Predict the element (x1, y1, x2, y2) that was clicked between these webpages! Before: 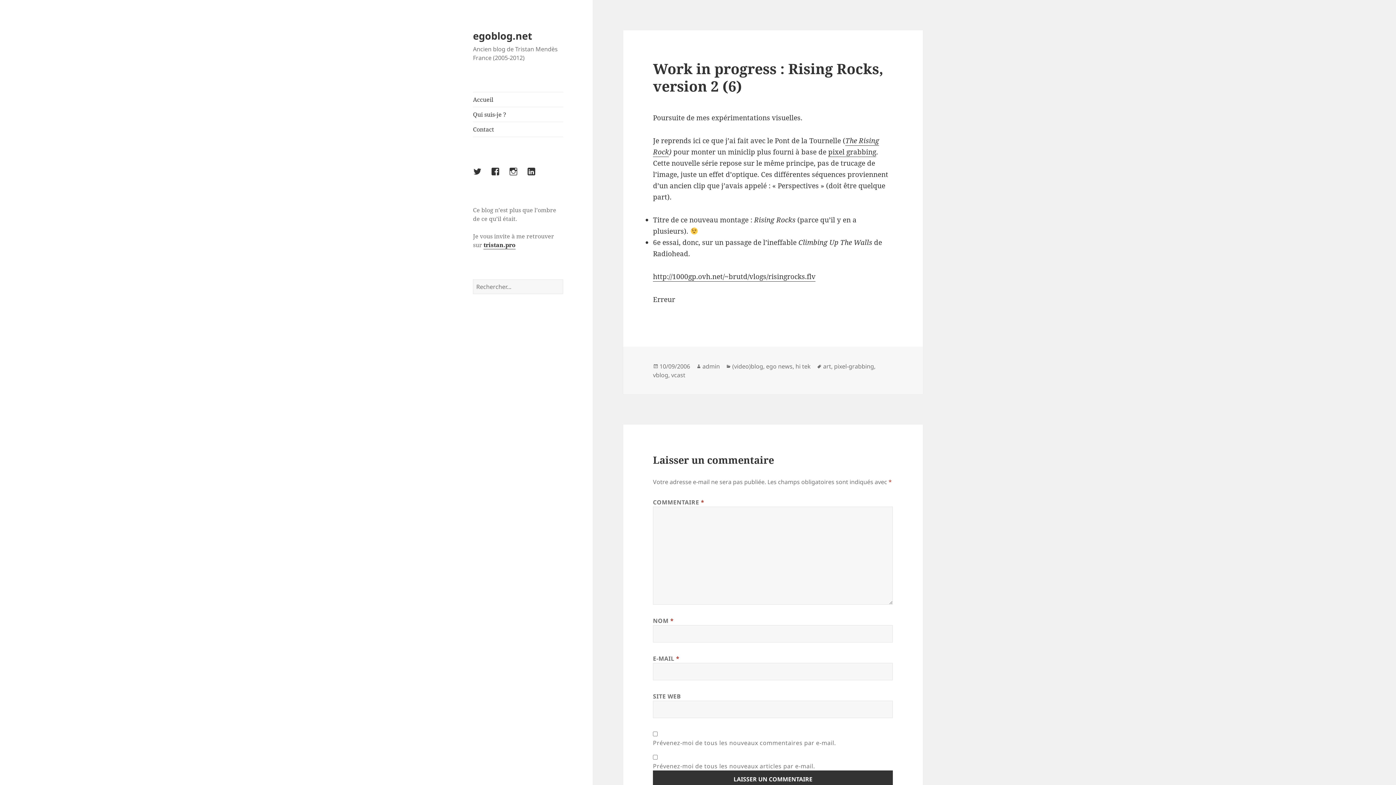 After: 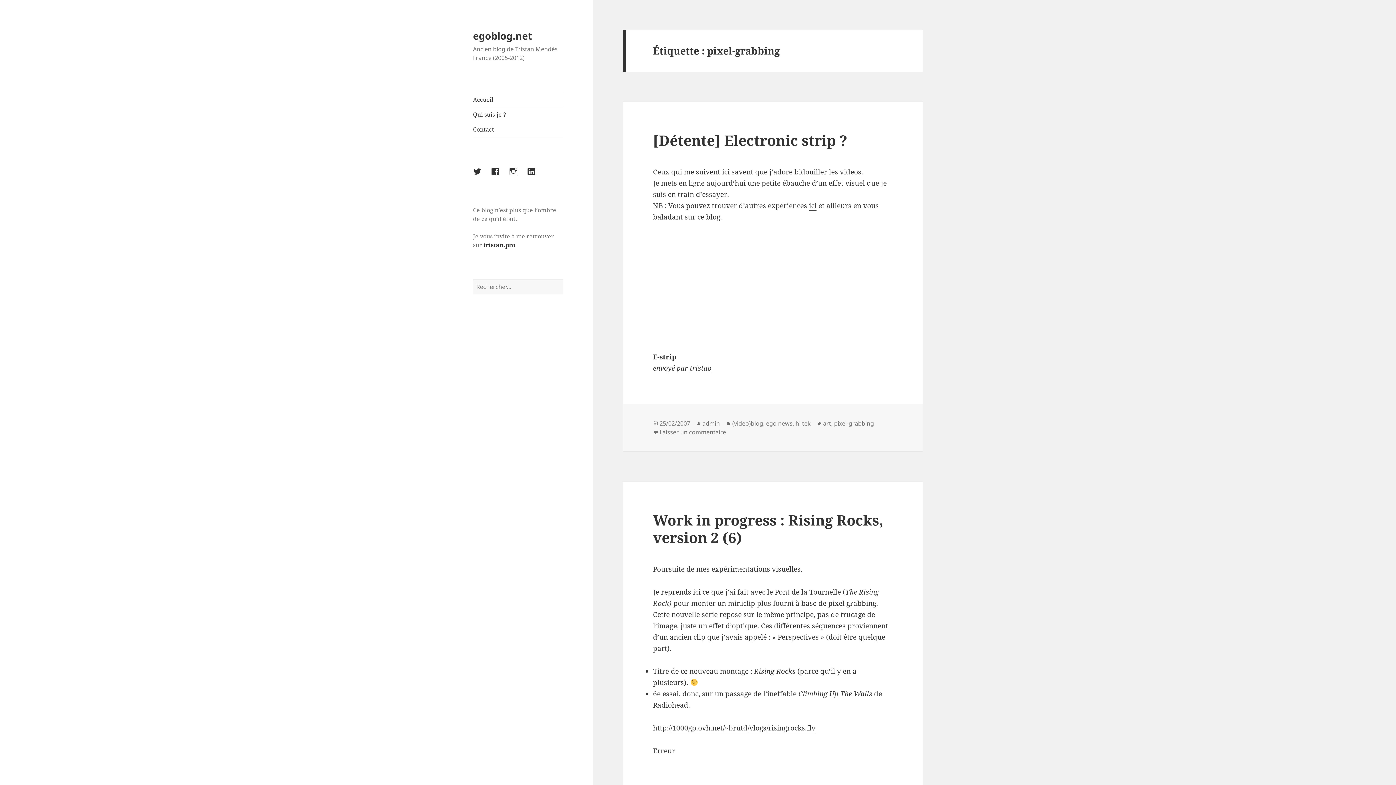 Action: bbox: (834, 362, 874, 370) label: pixel-grabbing